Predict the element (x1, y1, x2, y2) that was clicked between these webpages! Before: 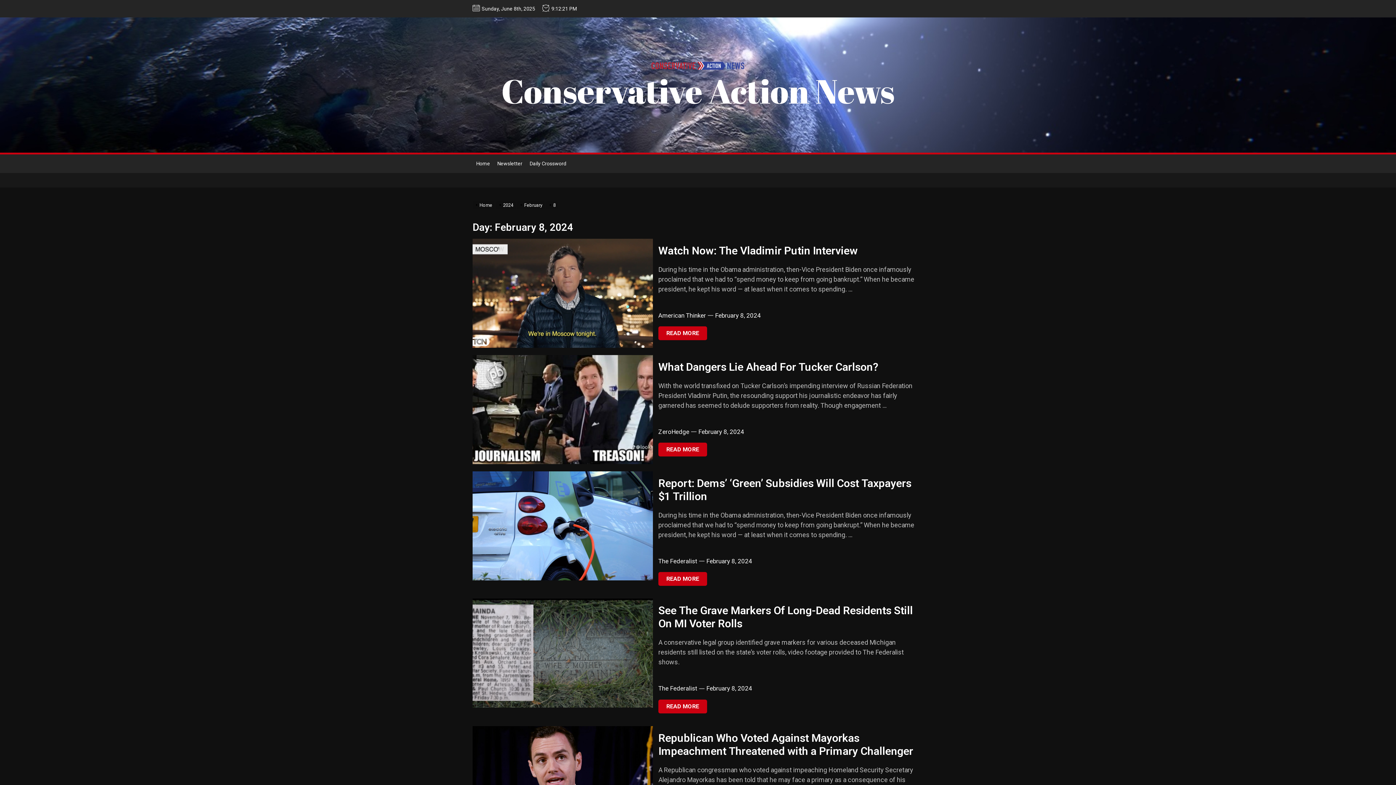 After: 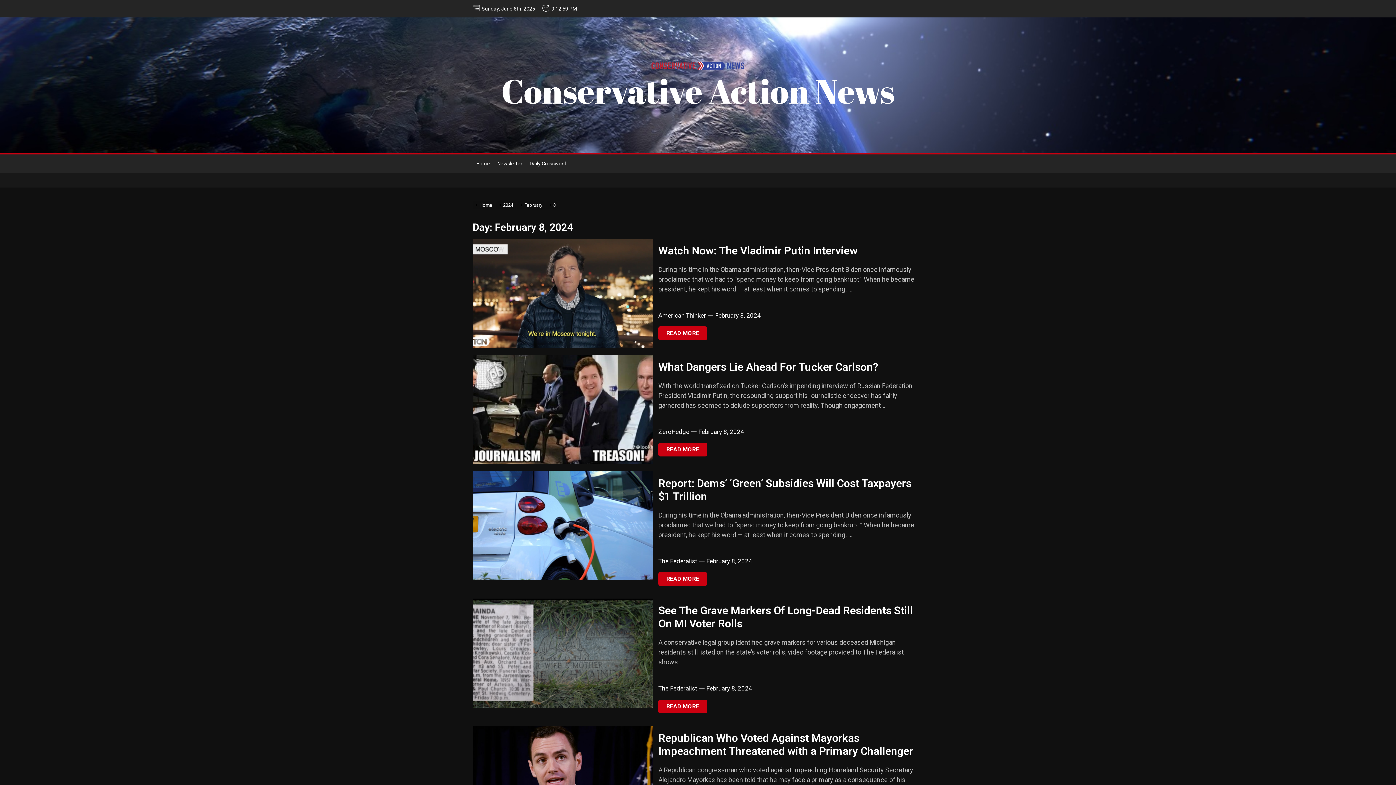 Action: bbox: (715, 311, 761, 319) label: February 8, 2024